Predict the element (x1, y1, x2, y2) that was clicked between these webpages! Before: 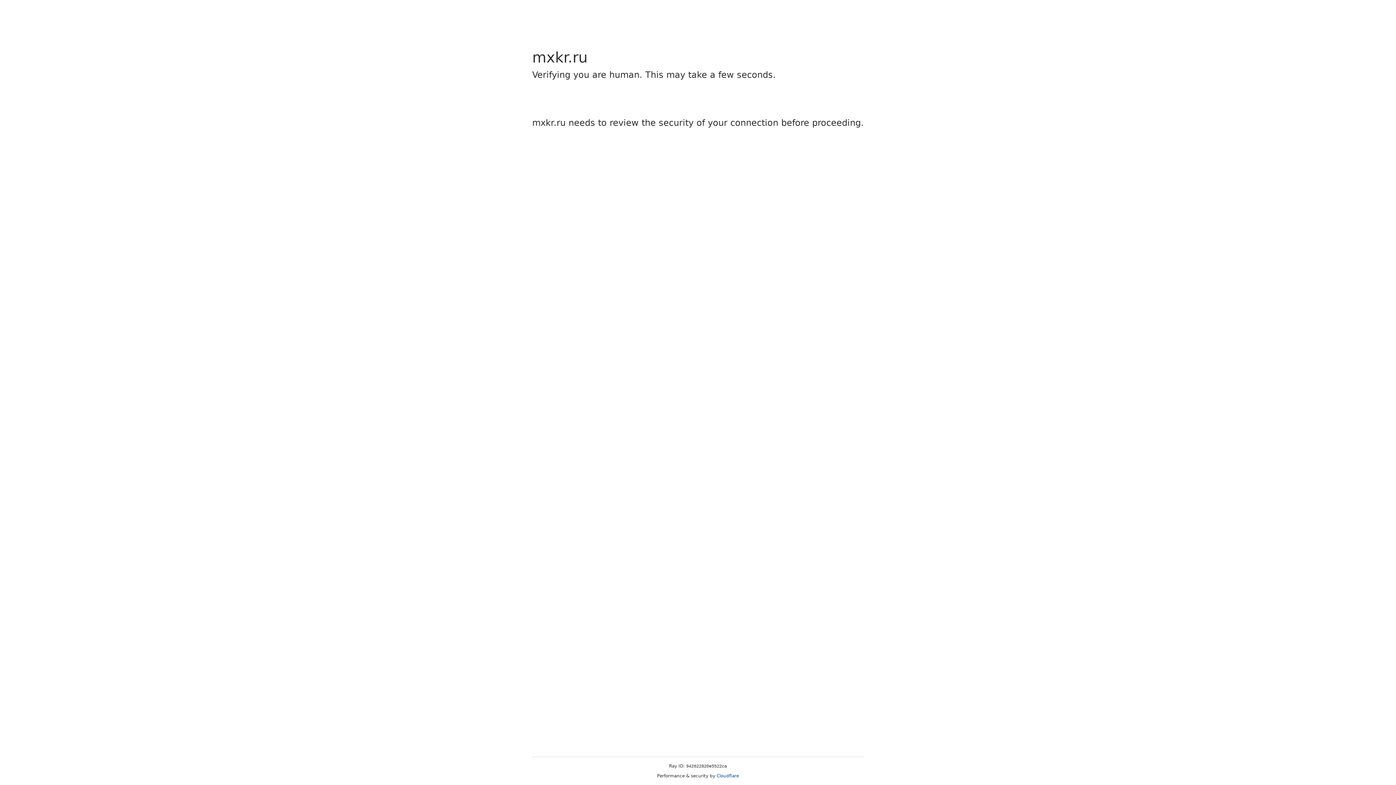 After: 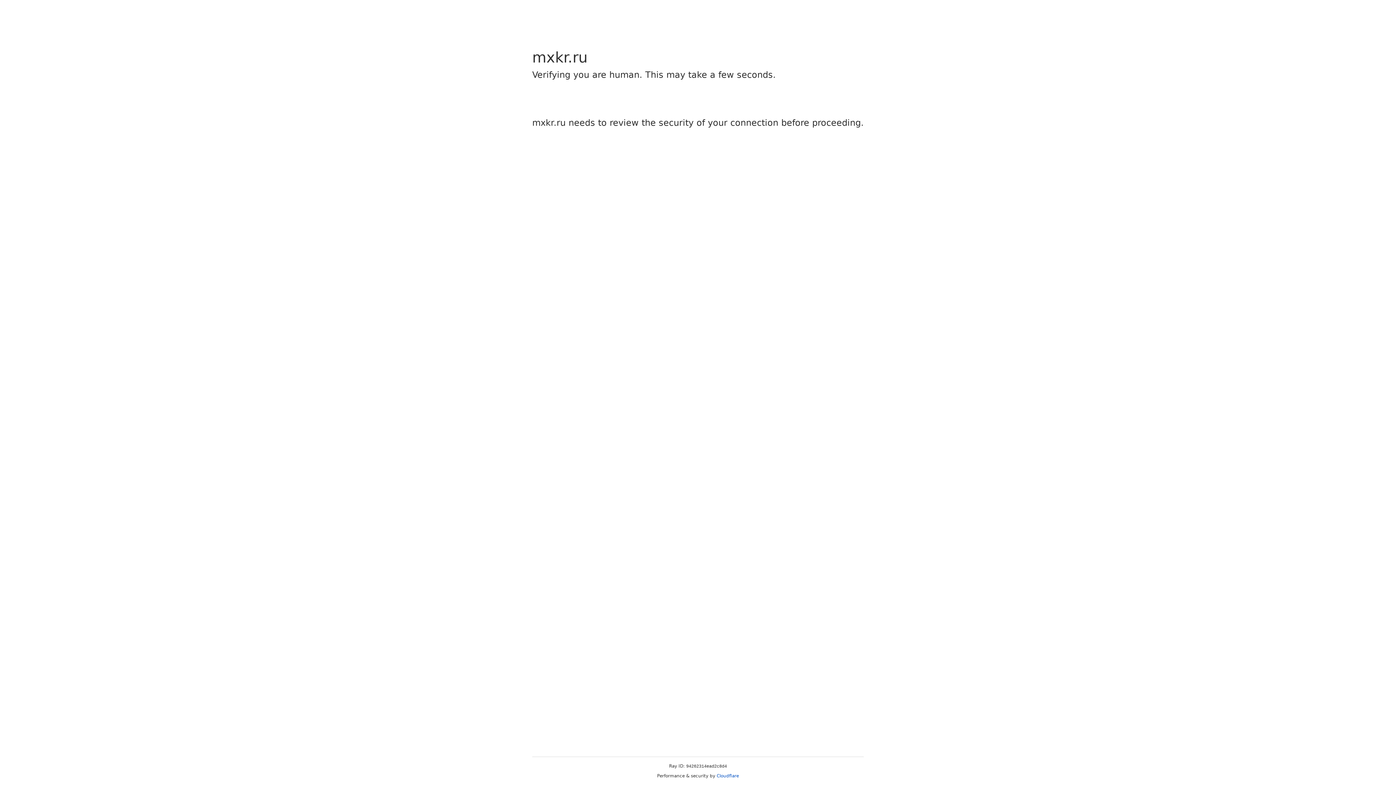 Action: label: Cloudflare bbox: (716, 773, 739, 778)